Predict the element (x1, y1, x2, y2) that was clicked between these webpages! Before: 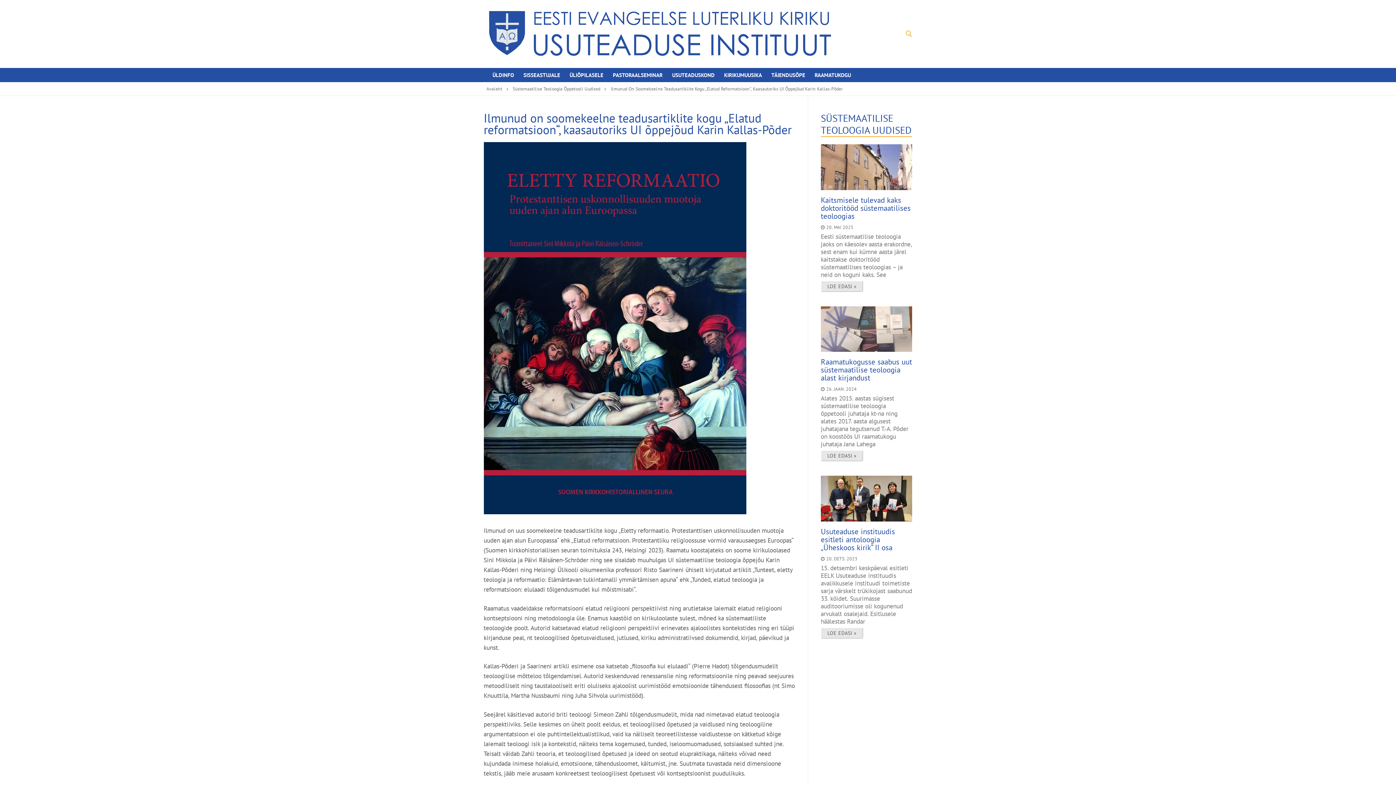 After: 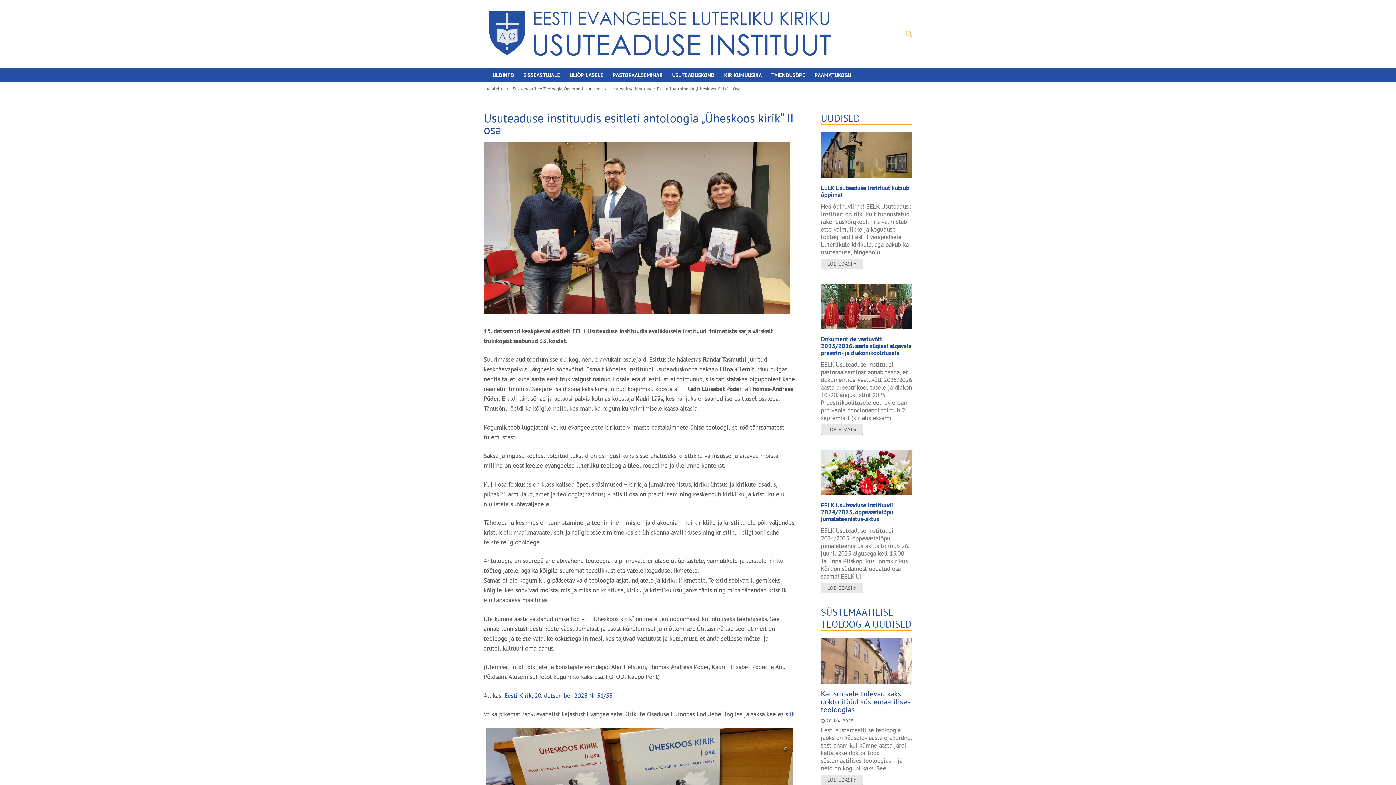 Action: bbox: (821, 476, 912, 521)